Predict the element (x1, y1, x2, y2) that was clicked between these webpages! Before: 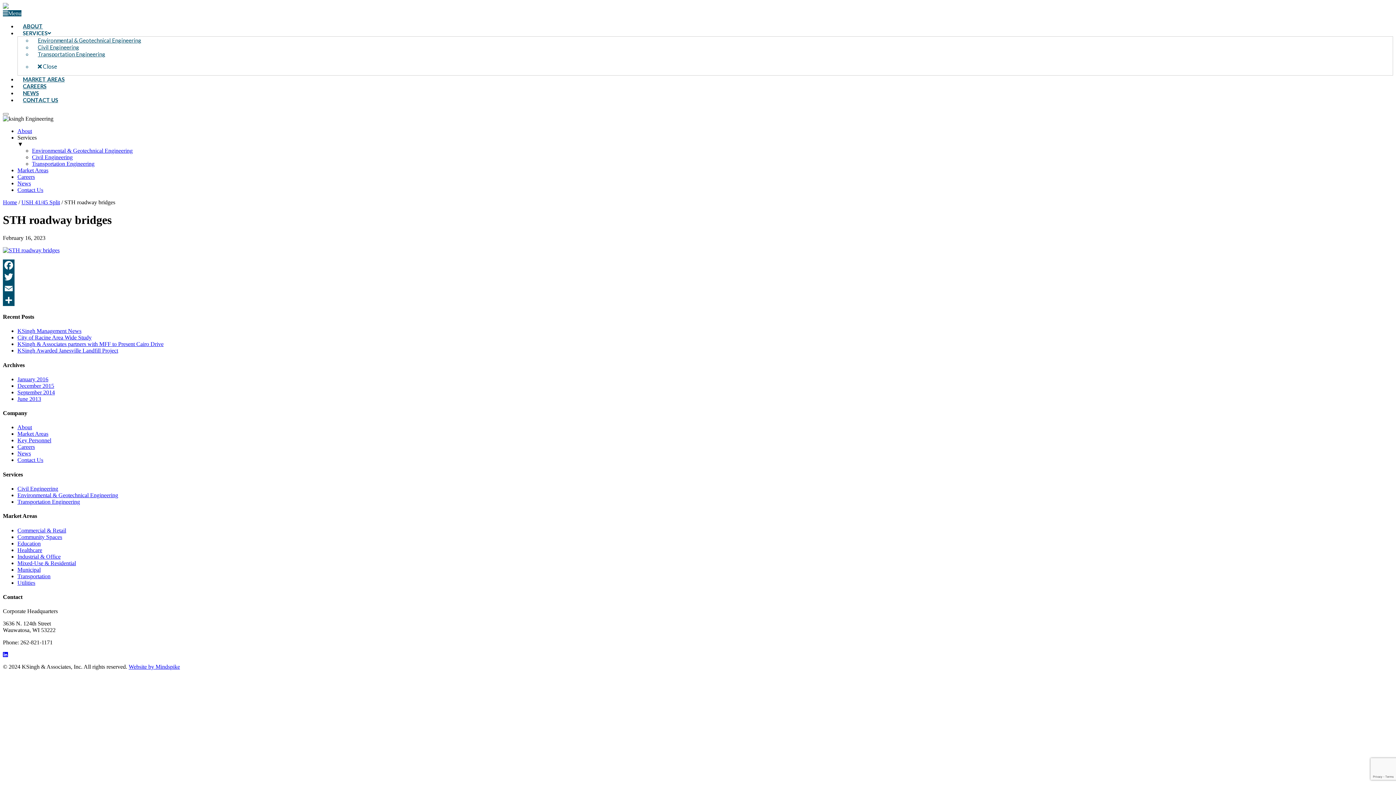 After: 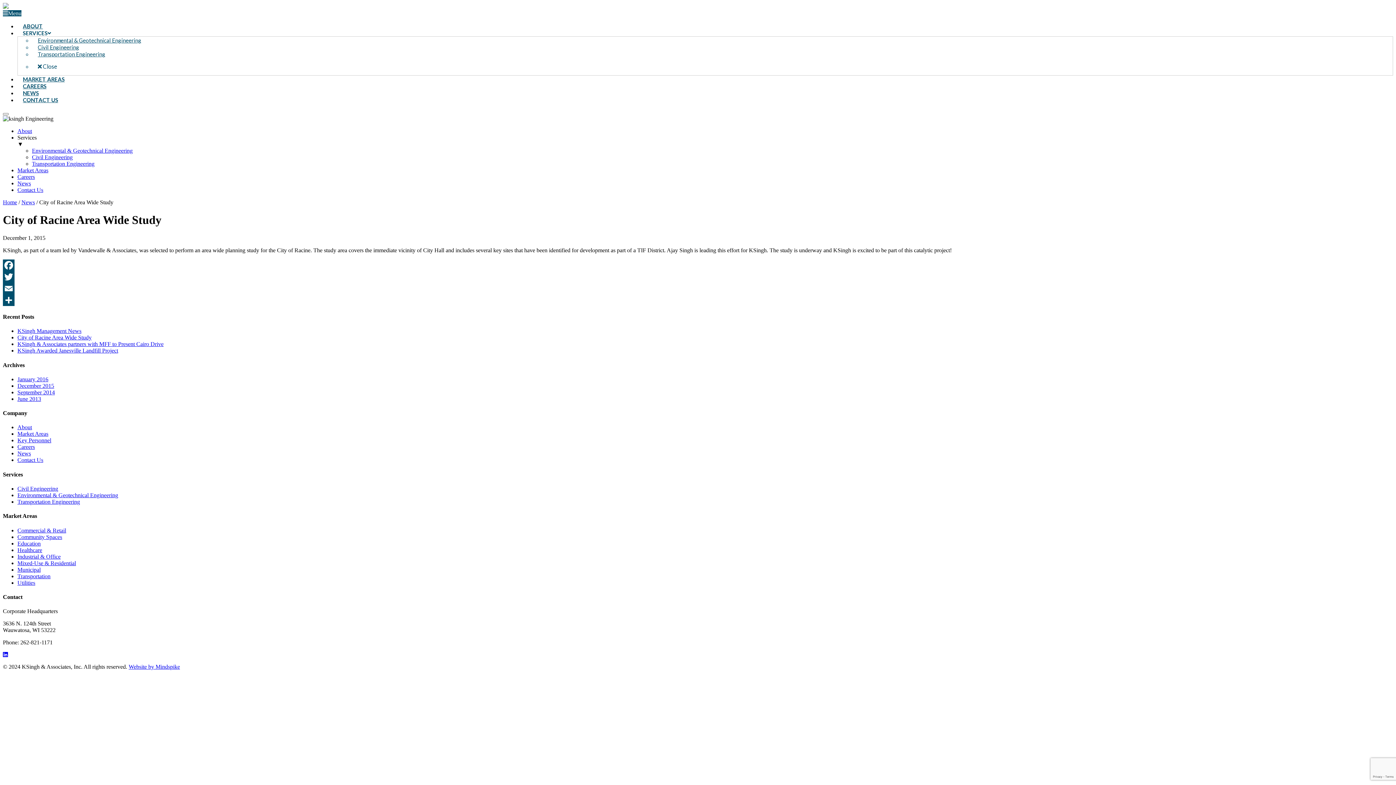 Action: label: City of Racine Area Wide Study bbox: (17, 334, 91, 340)